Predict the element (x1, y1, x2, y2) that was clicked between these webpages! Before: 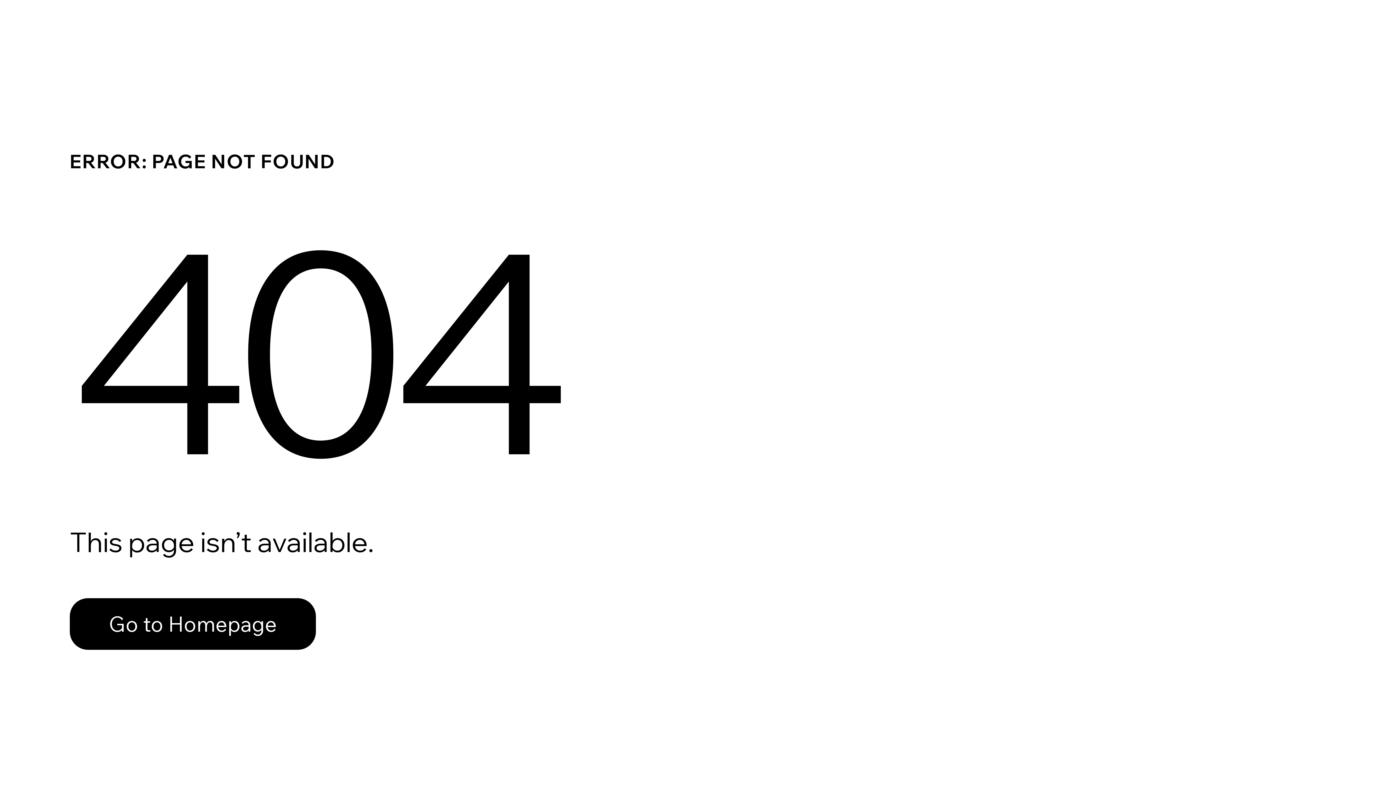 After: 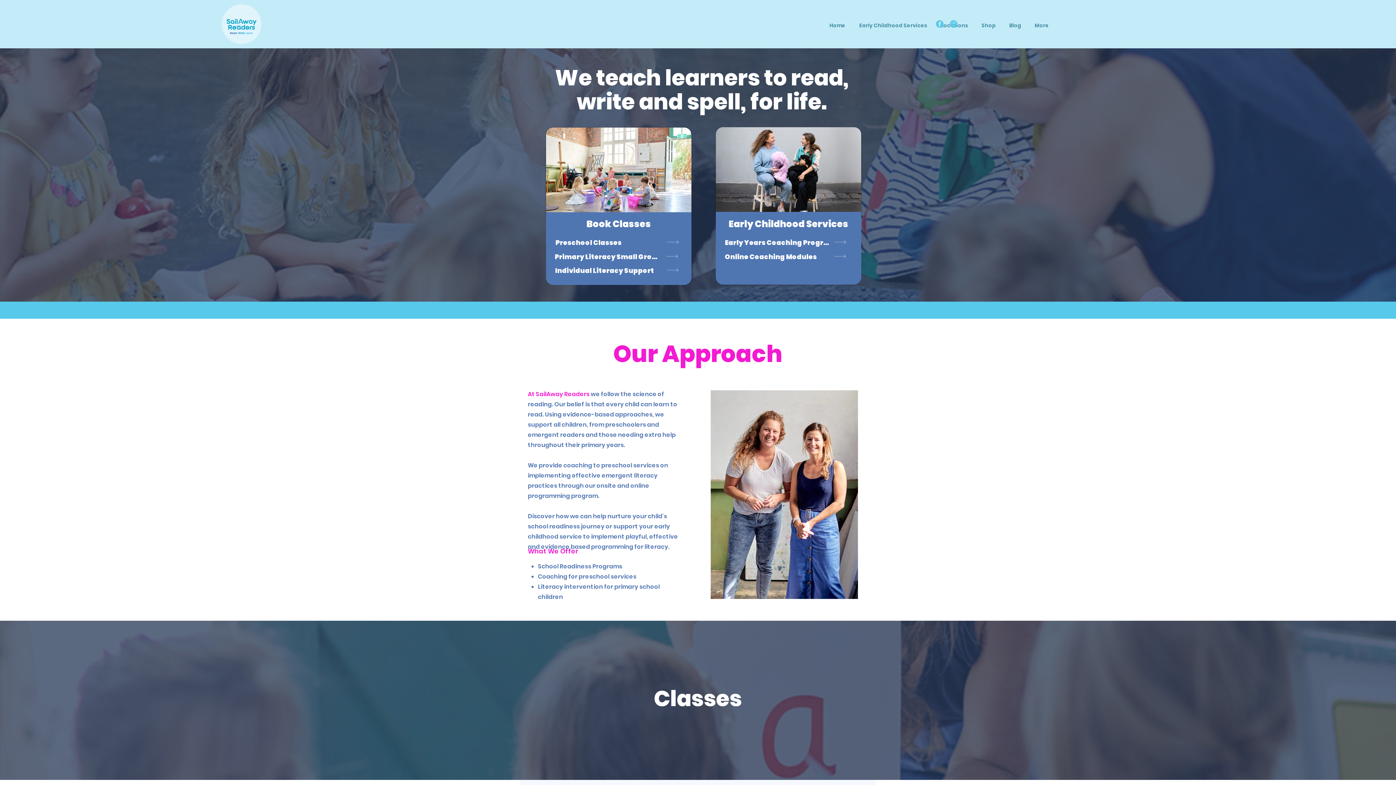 Action: bbox: (69, 582, 768, 659) label: Go to Homepage